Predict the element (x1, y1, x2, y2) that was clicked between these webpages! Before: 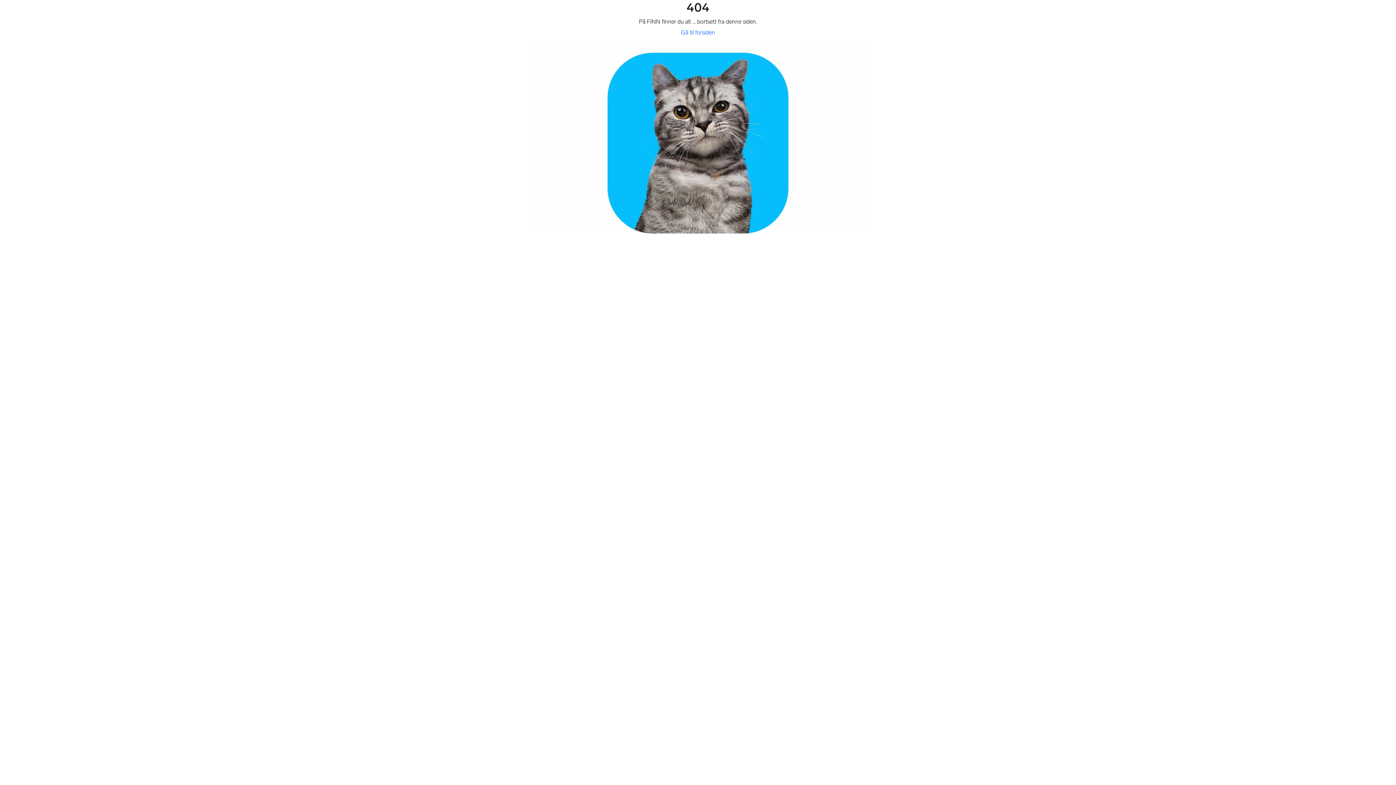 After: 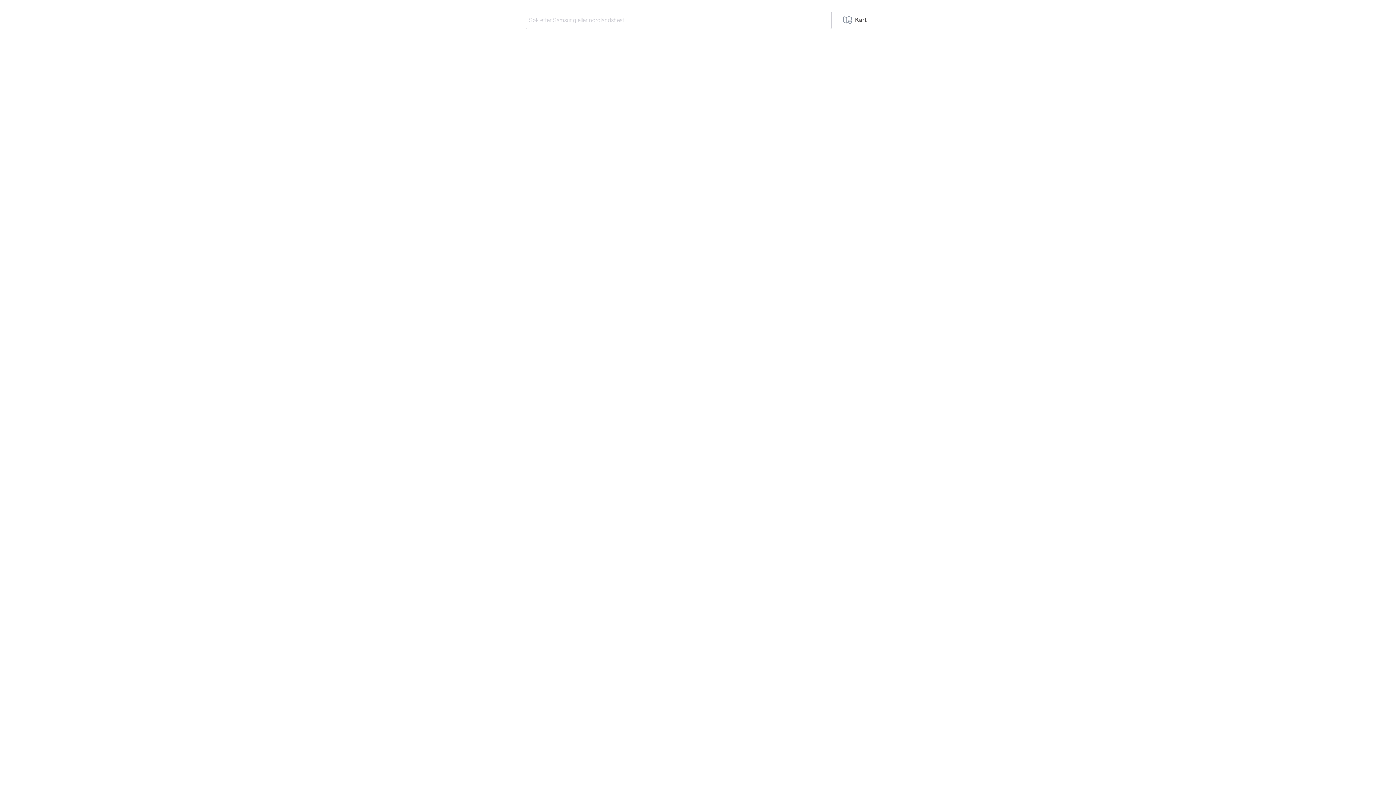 Action: label: Gå til forsiden bbox: (681, 29, 715, 36)